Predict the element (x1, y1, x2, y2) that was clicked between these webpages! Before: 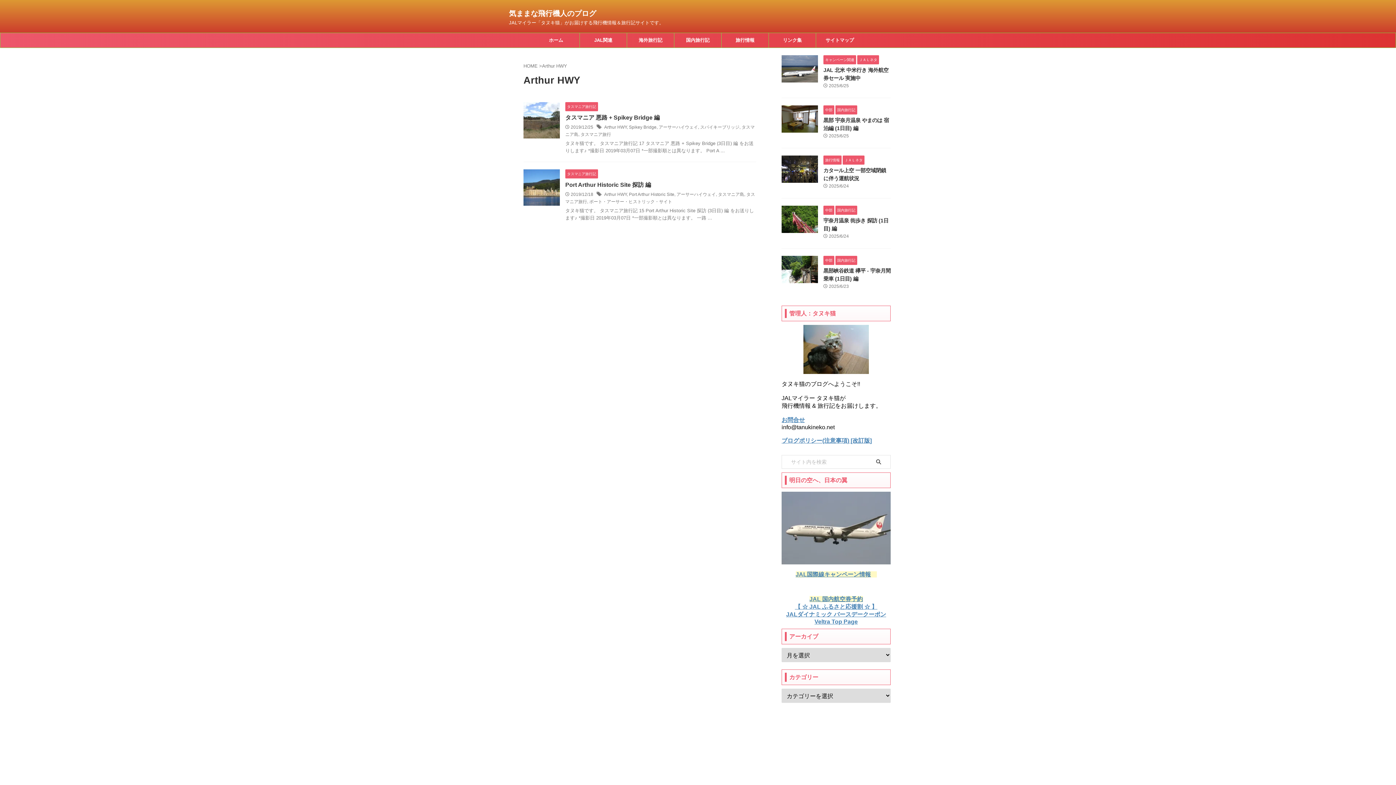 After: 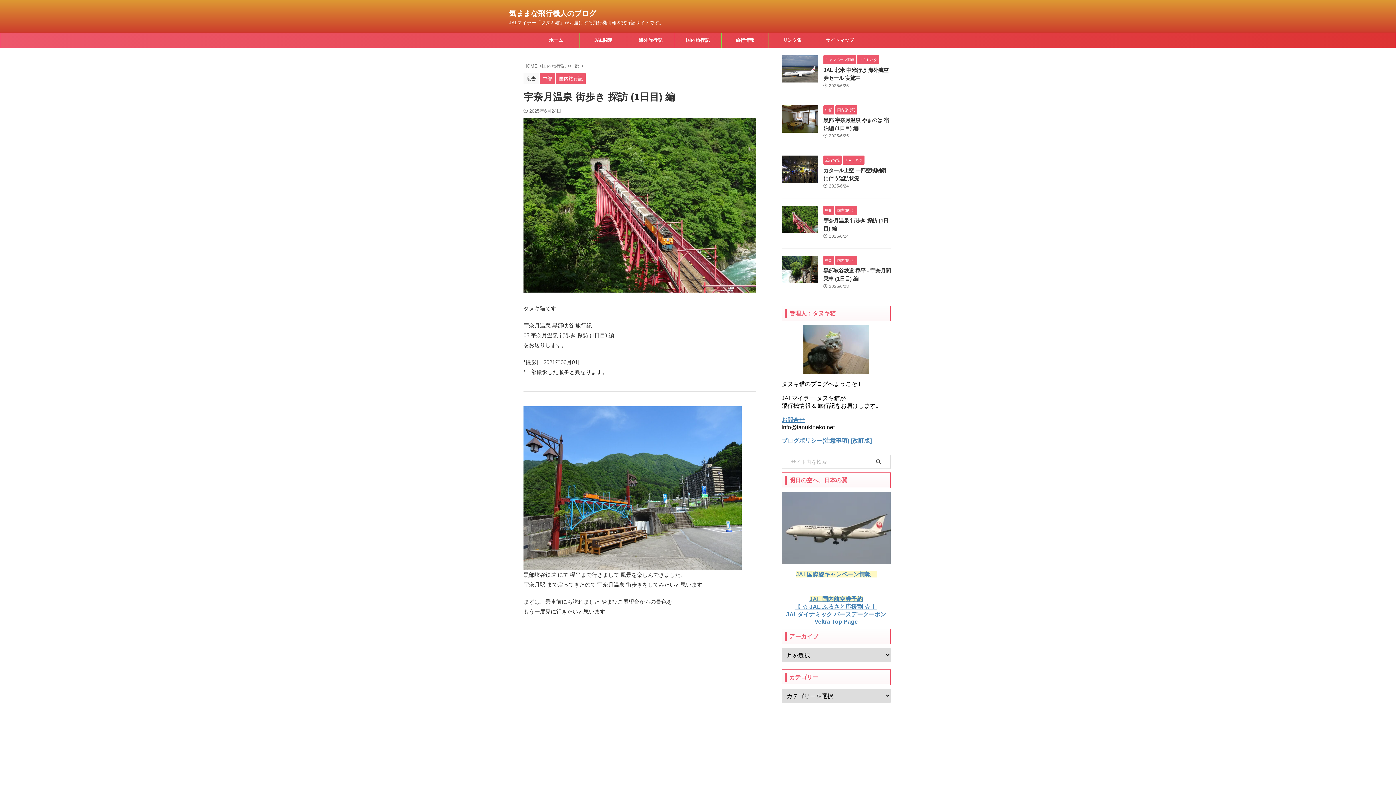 Action: bbox: (781, 226, 818, 232)